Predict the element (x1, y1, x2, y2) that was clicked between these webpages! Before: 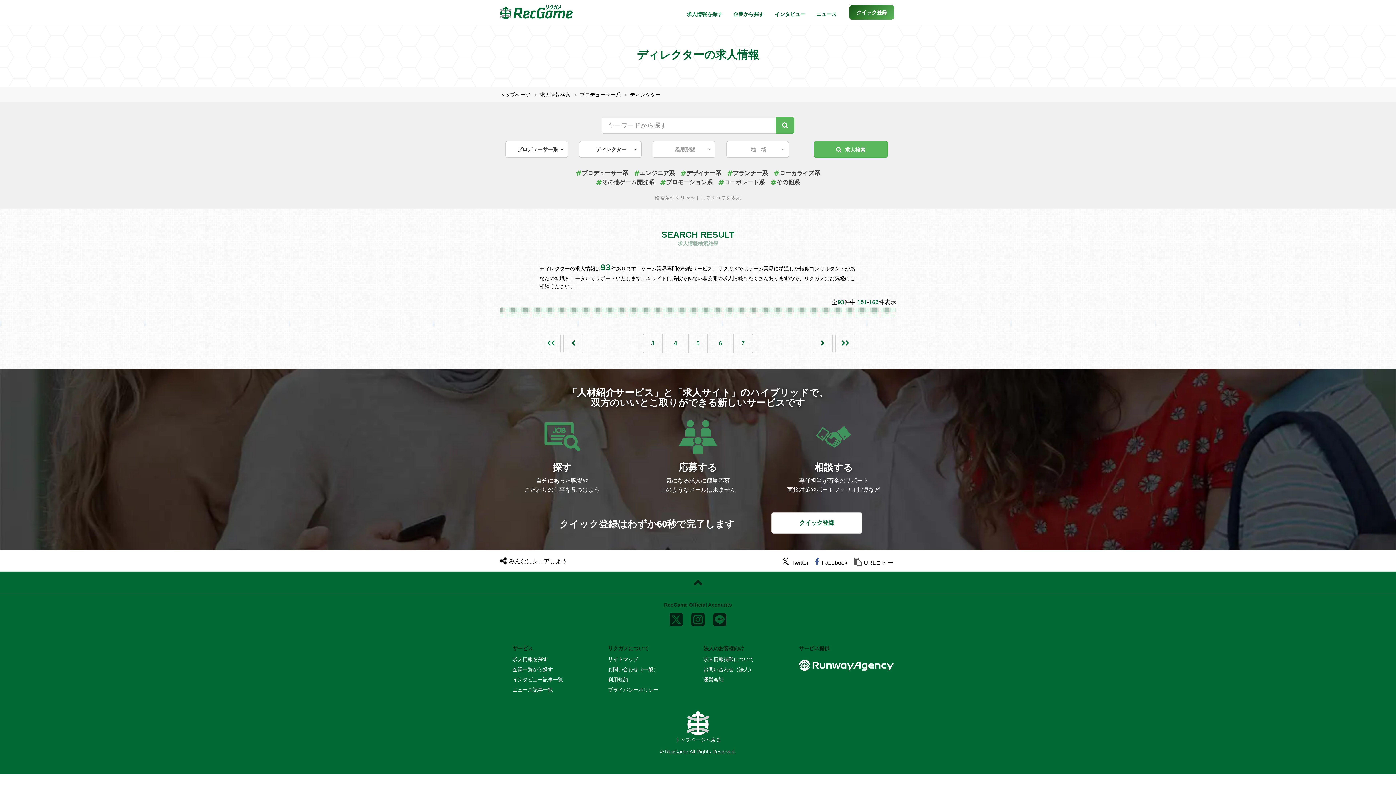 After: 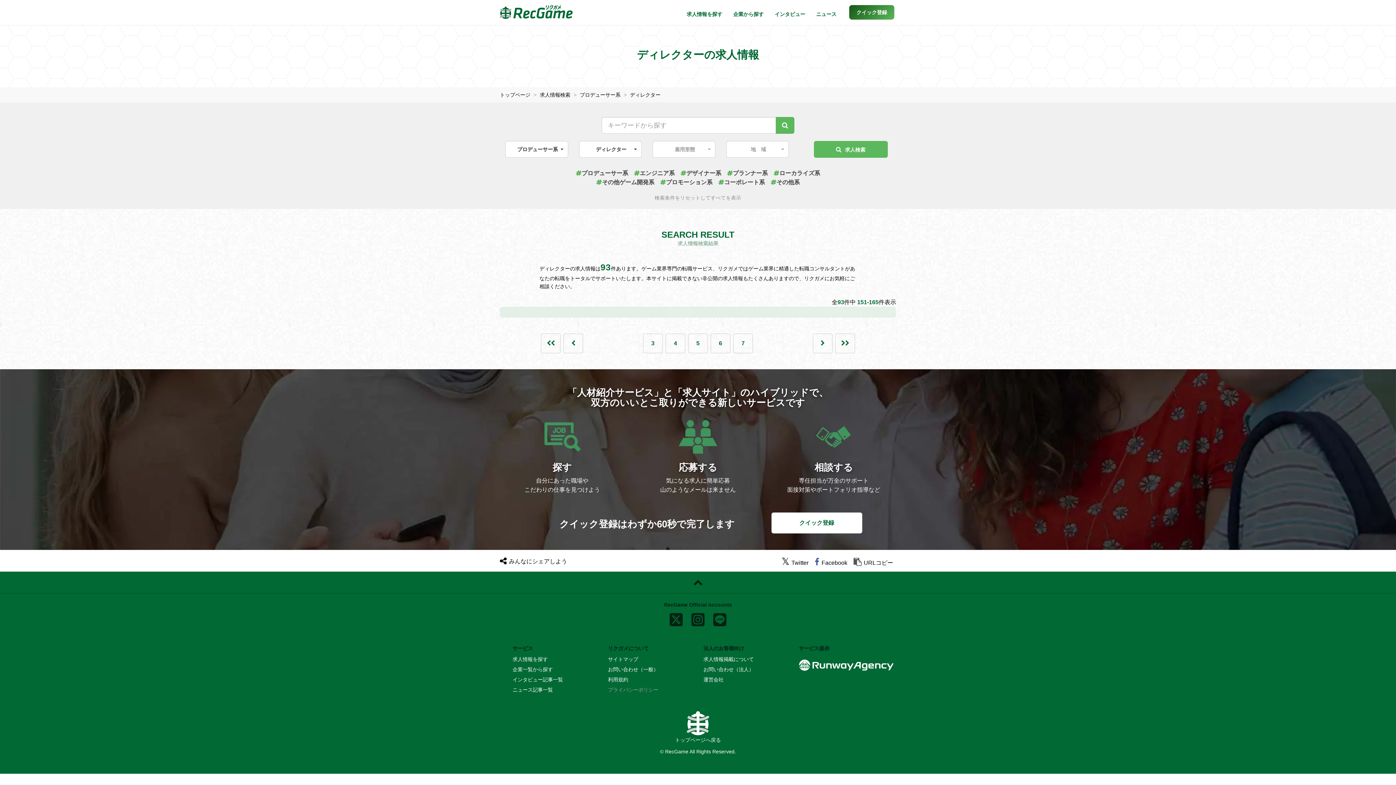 Action: label: プライバシーポリシー bbox: (608, 687, 658, 693)